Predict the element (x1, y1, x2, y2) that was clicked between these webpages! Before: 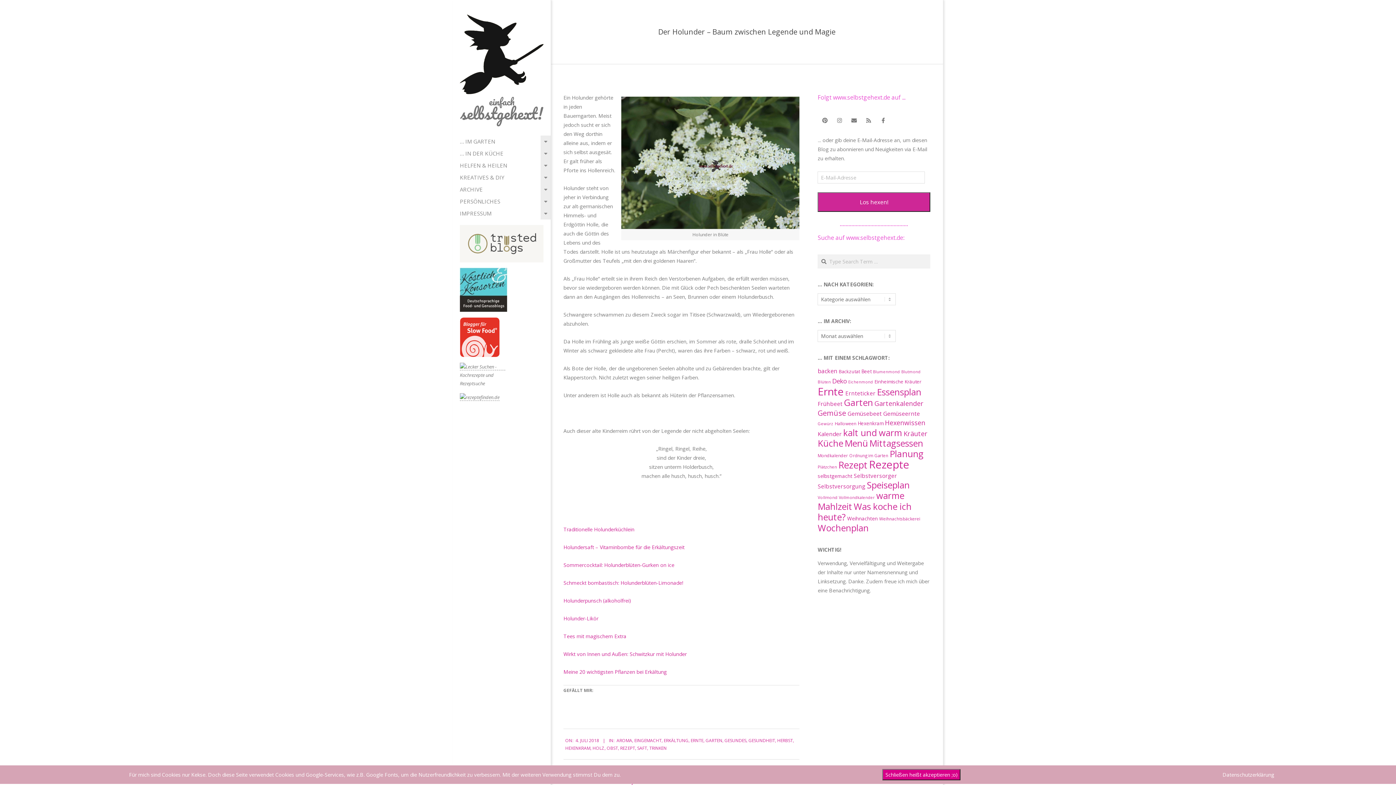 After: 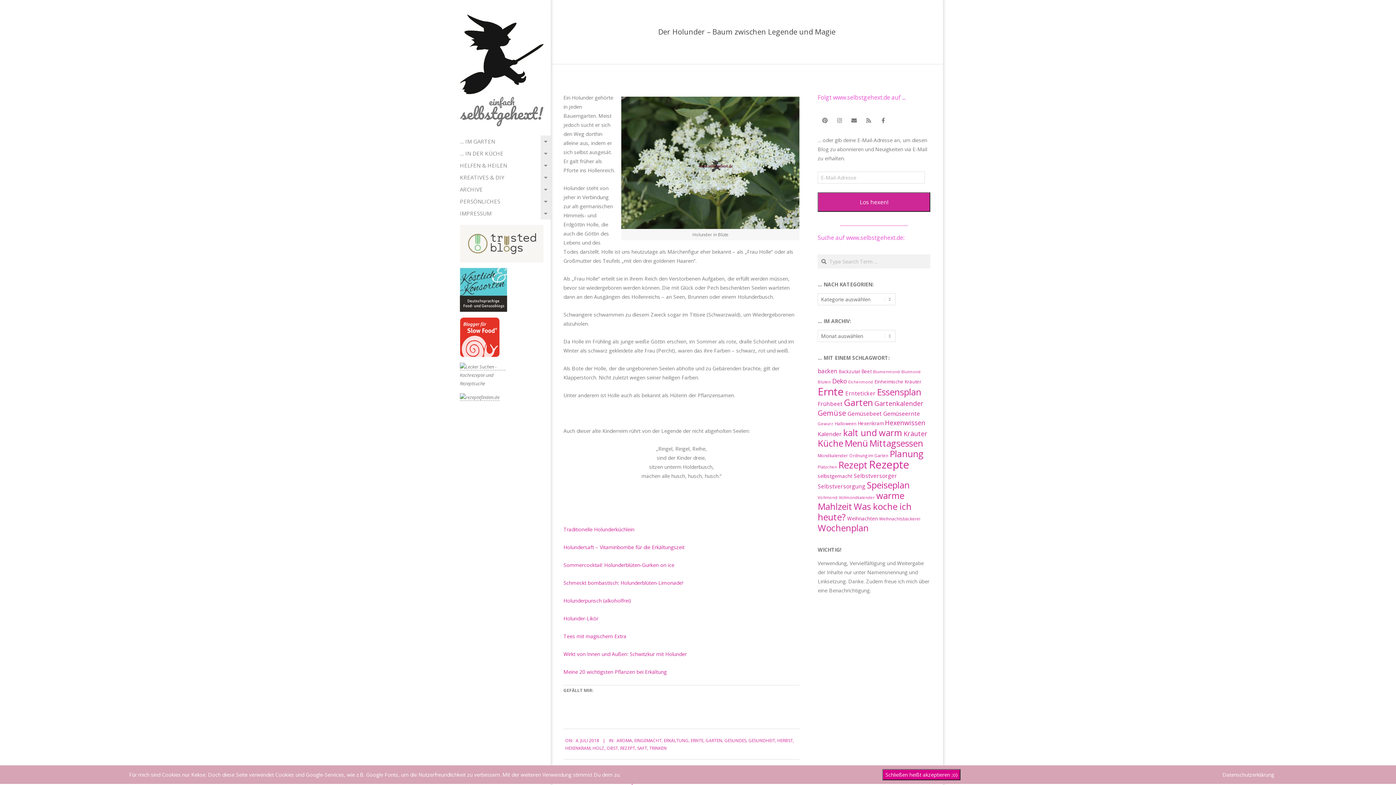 Action: label: Datenschutzerklärung bbox: (1222, 770, 1274, 779)